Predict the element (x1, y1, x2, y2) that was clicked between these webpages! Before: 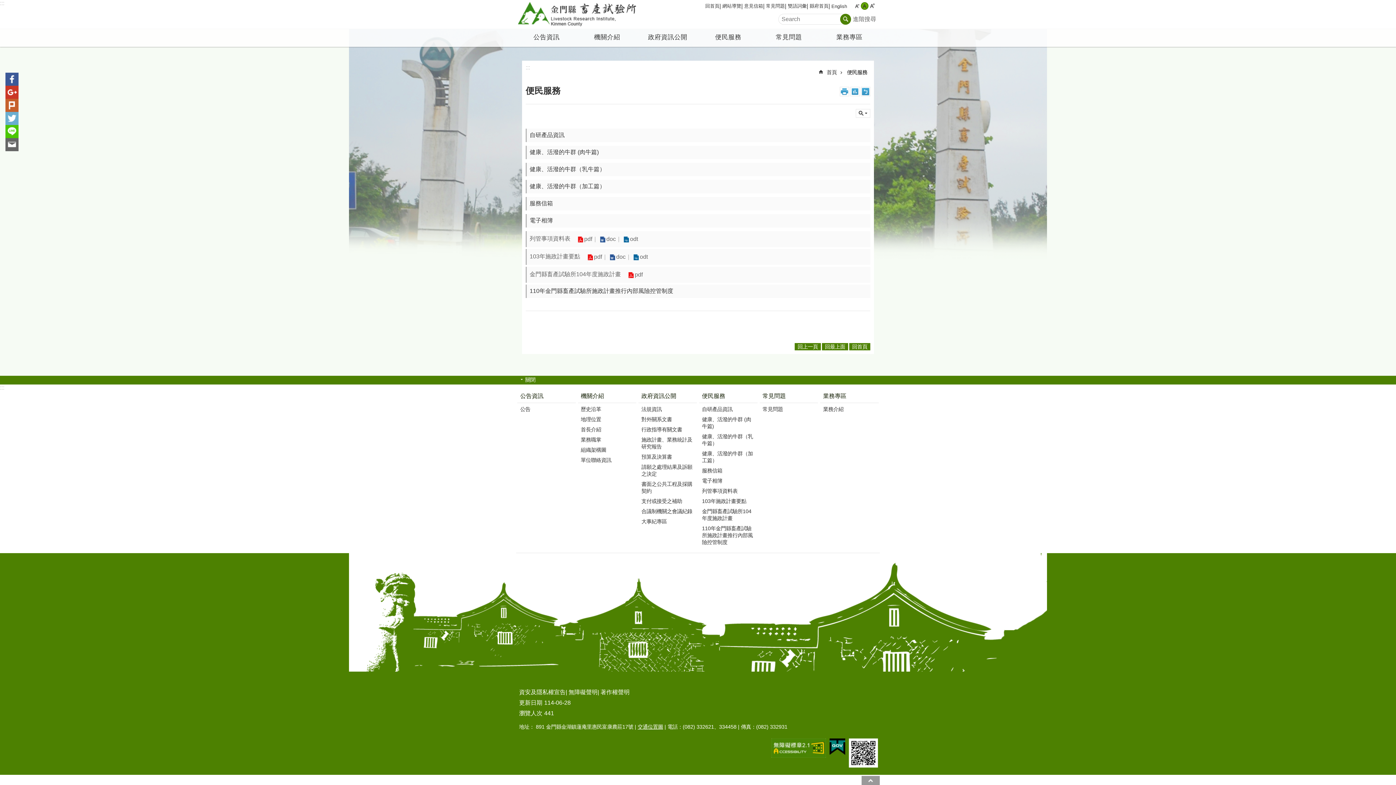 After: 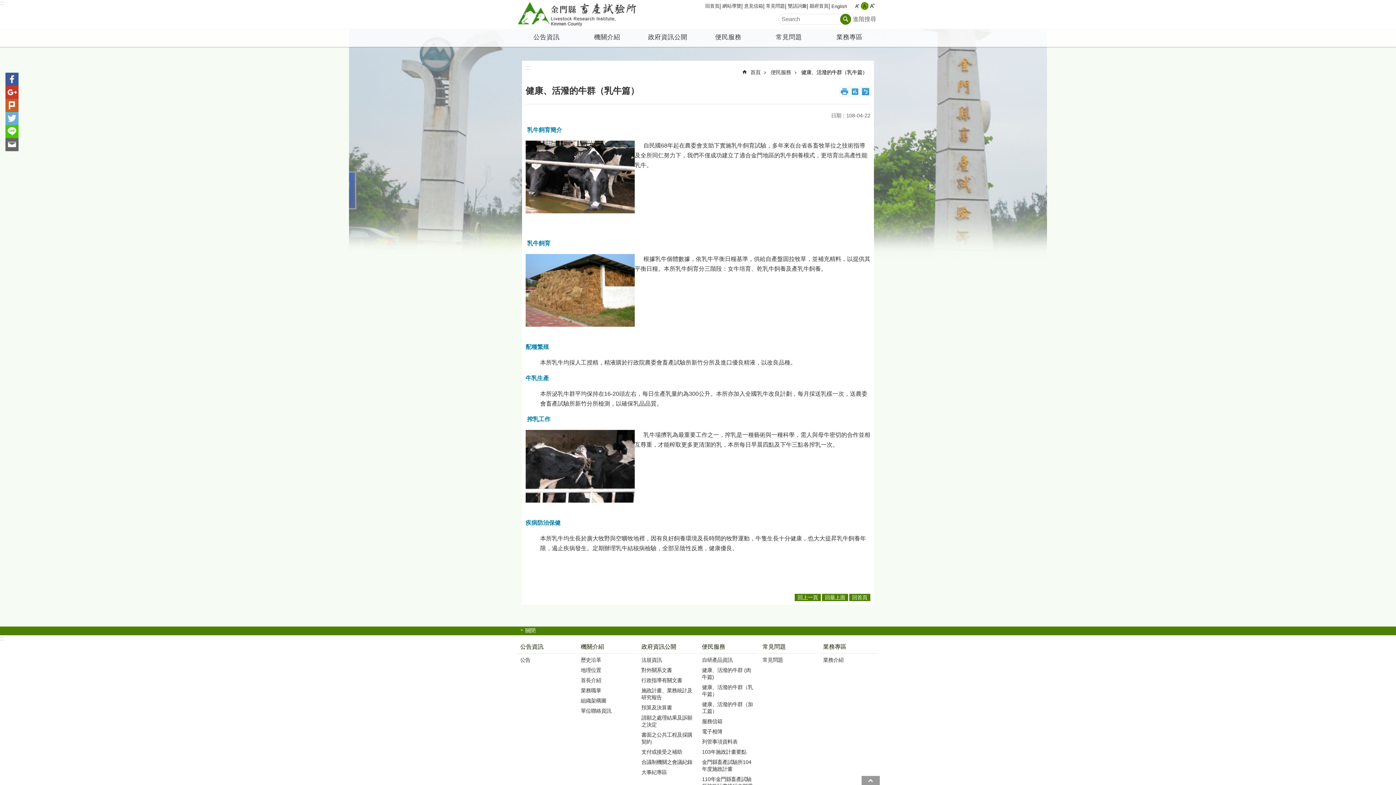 Action: bbox: (701, 432, 755, 448) label: 健康、活潑的牛群（乳牛篇）